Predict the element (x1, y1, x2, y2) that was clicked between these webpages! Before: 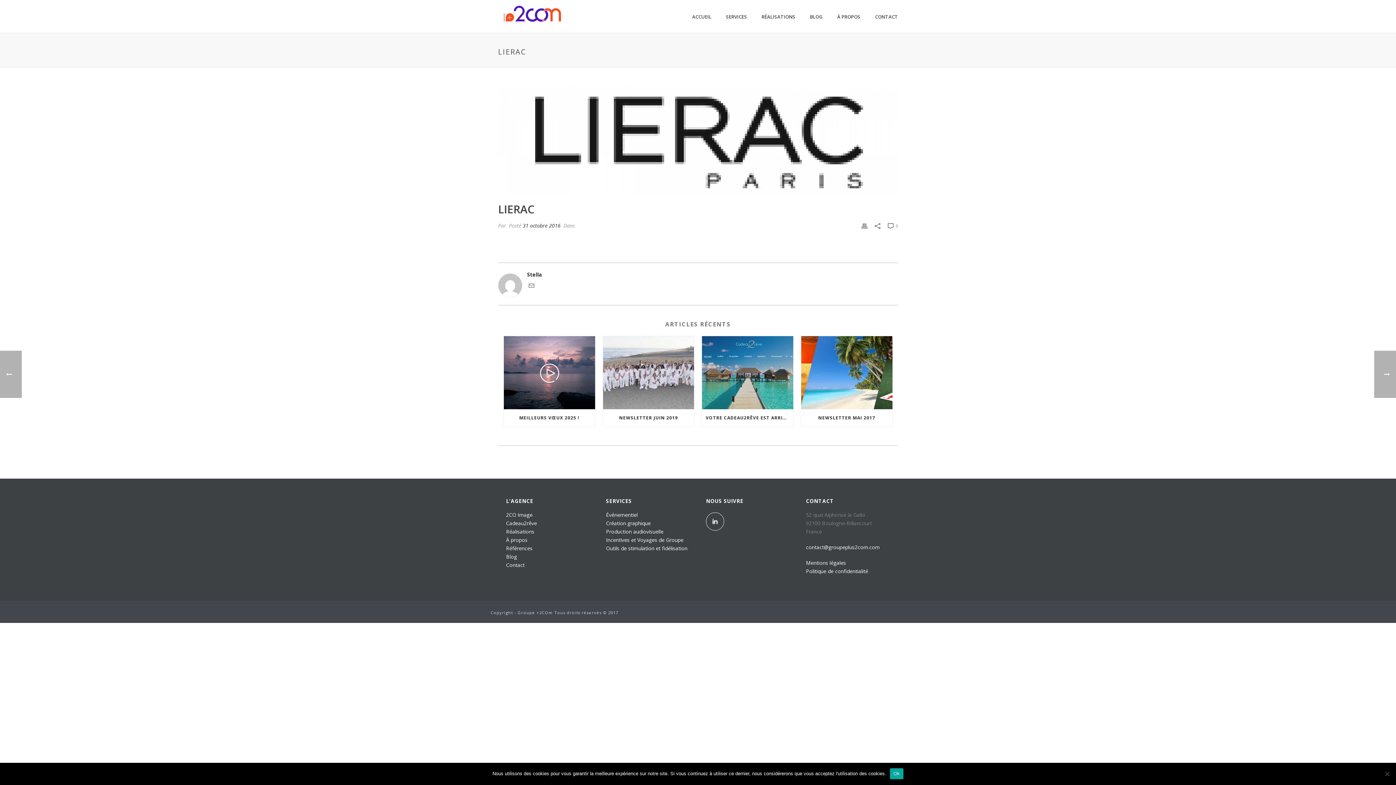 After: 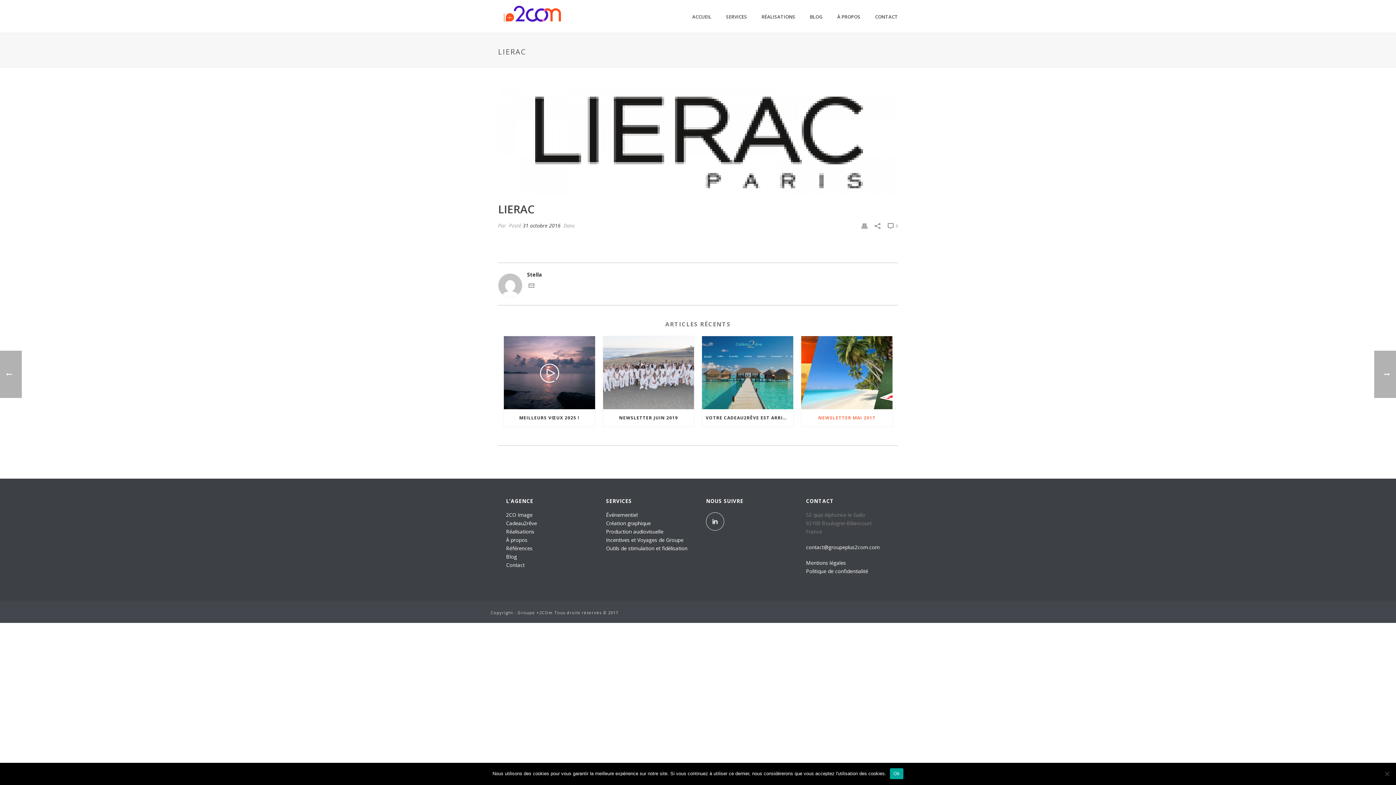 Action: label: NEWSLETTER MAI 2017 (opens in a new tab) bbox: (801, 409, 892, 427)